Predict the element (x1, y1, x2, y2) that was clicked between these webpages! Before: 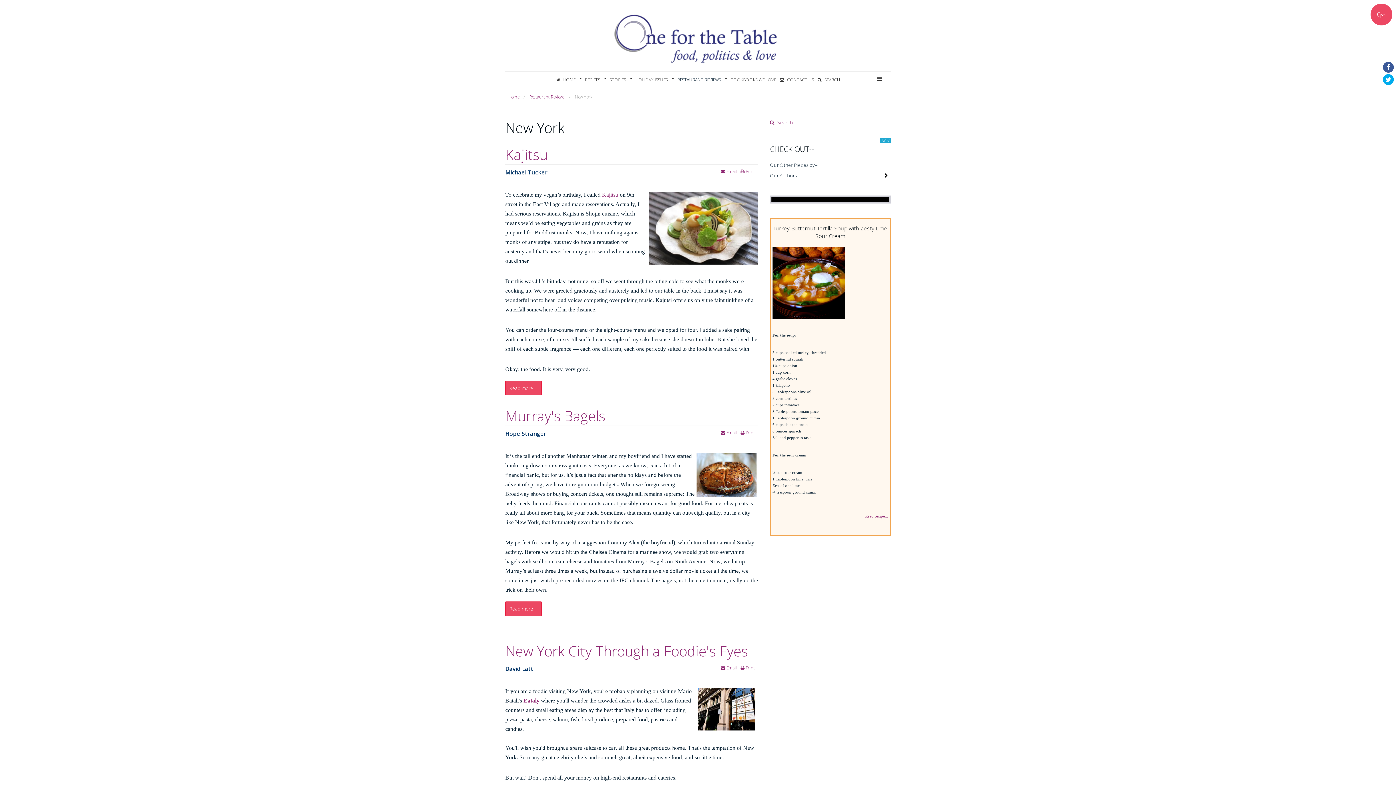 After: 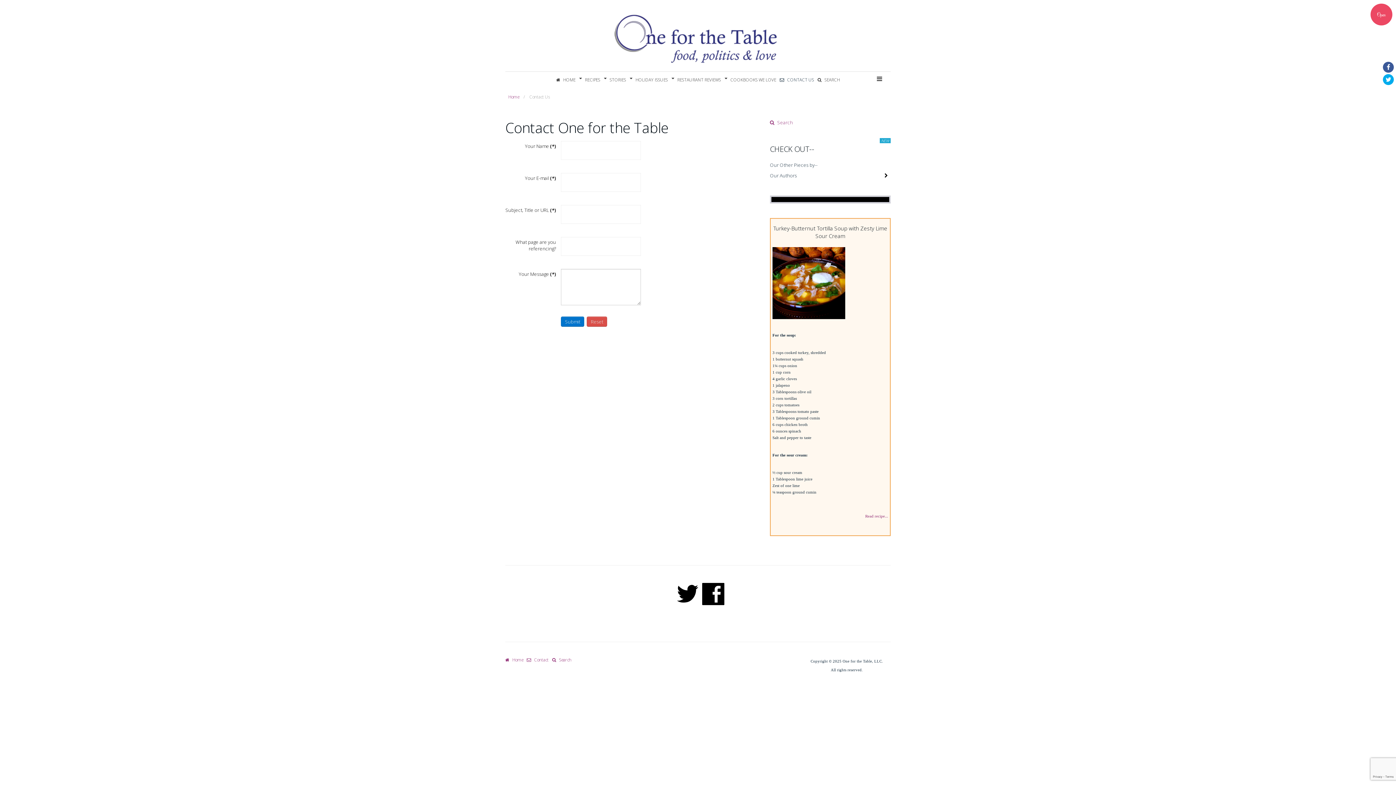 Action: bbox: (778, 71, 816, 88) label: CONTACT US